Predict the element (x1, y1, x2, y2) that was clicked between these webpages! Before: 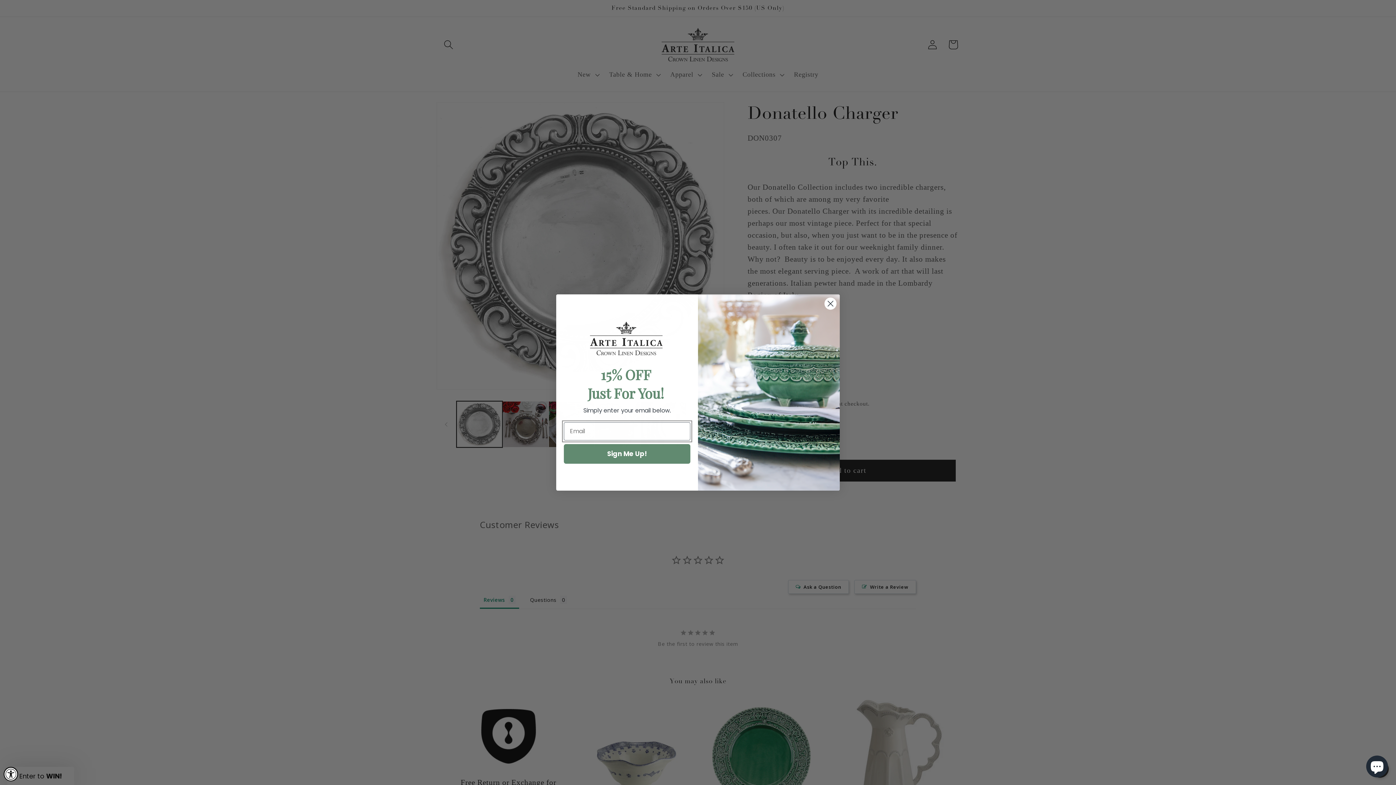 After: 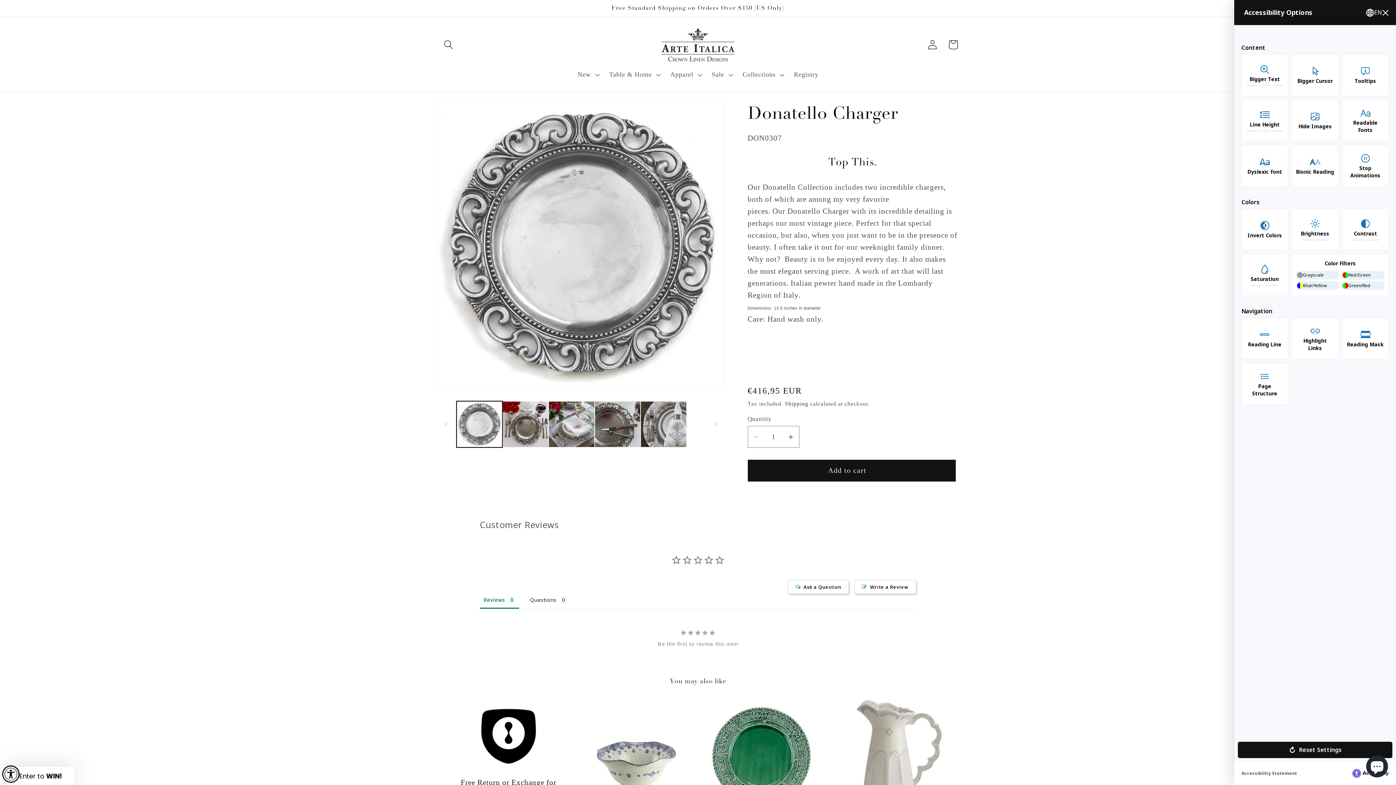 Action: label: Accessibility Widget, click to open bbox: (3, 767, 18, 781)